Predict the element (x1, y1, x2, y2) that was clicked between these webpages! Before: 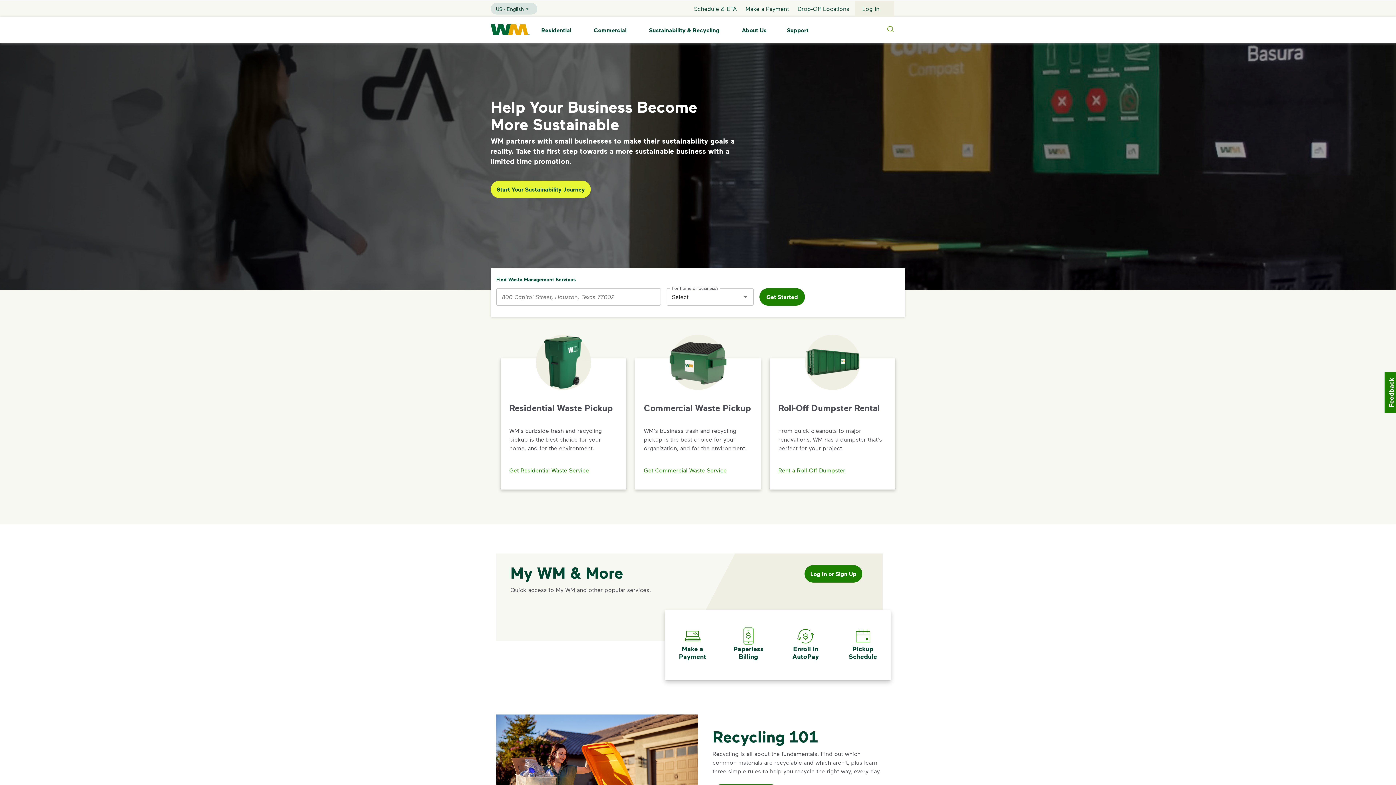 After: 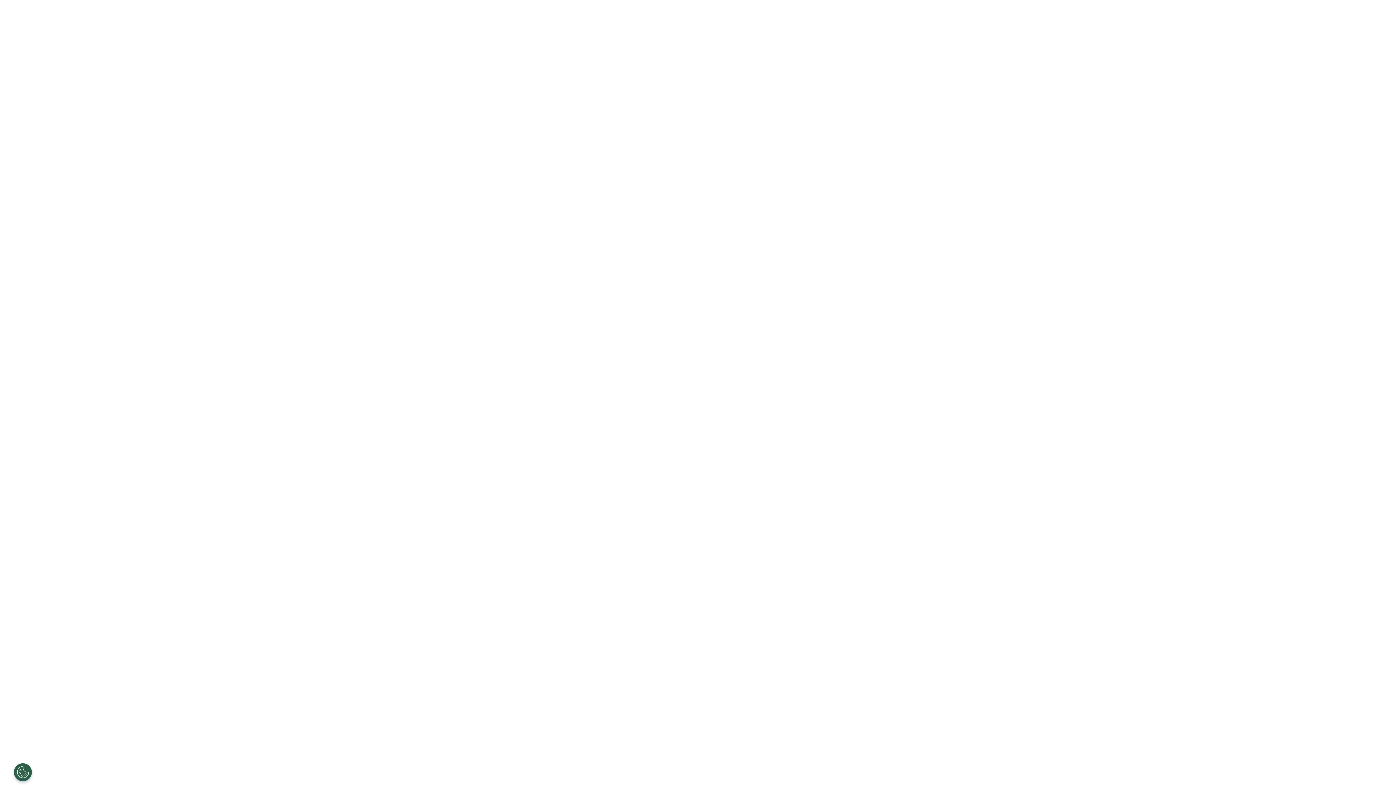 Action: bbox: (694, 0, 737, 16) label: Schedule & ETA